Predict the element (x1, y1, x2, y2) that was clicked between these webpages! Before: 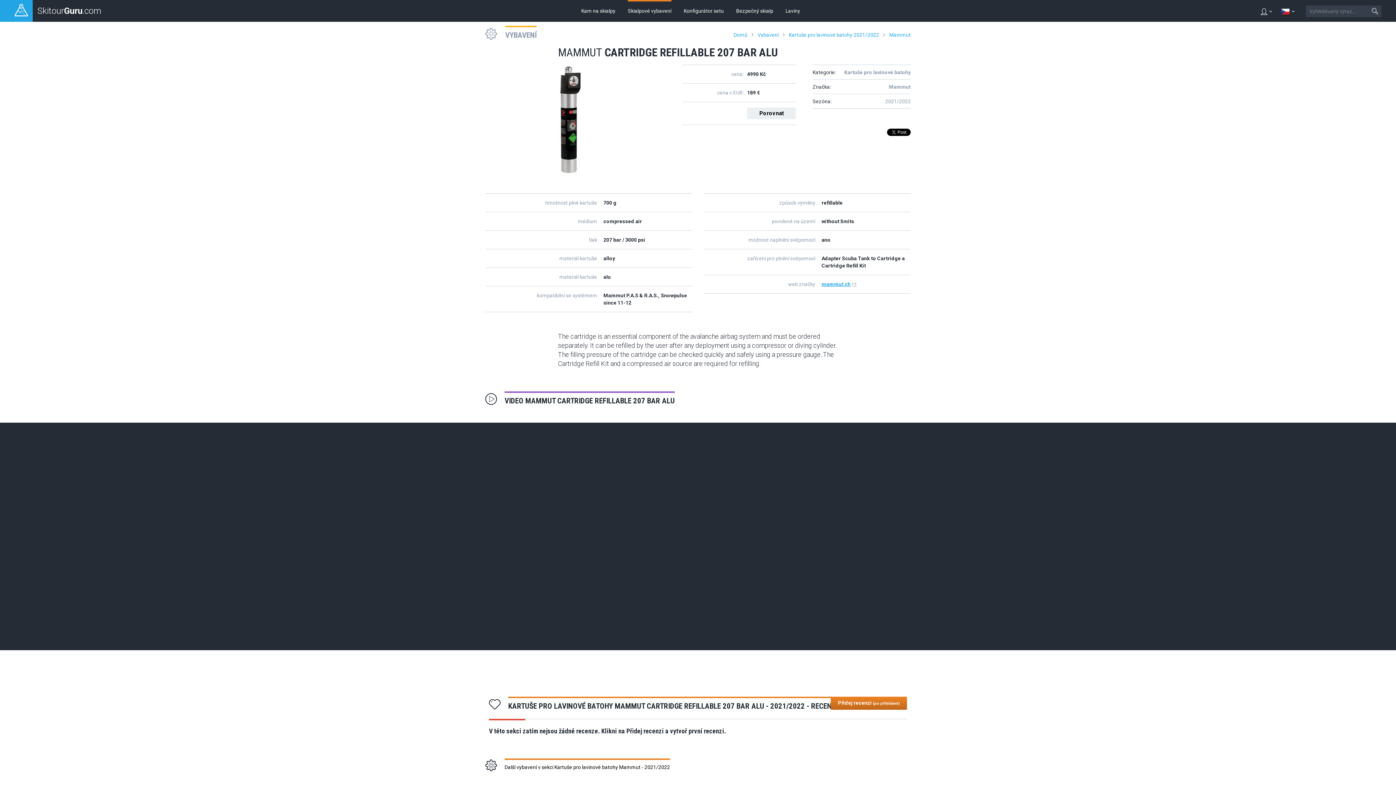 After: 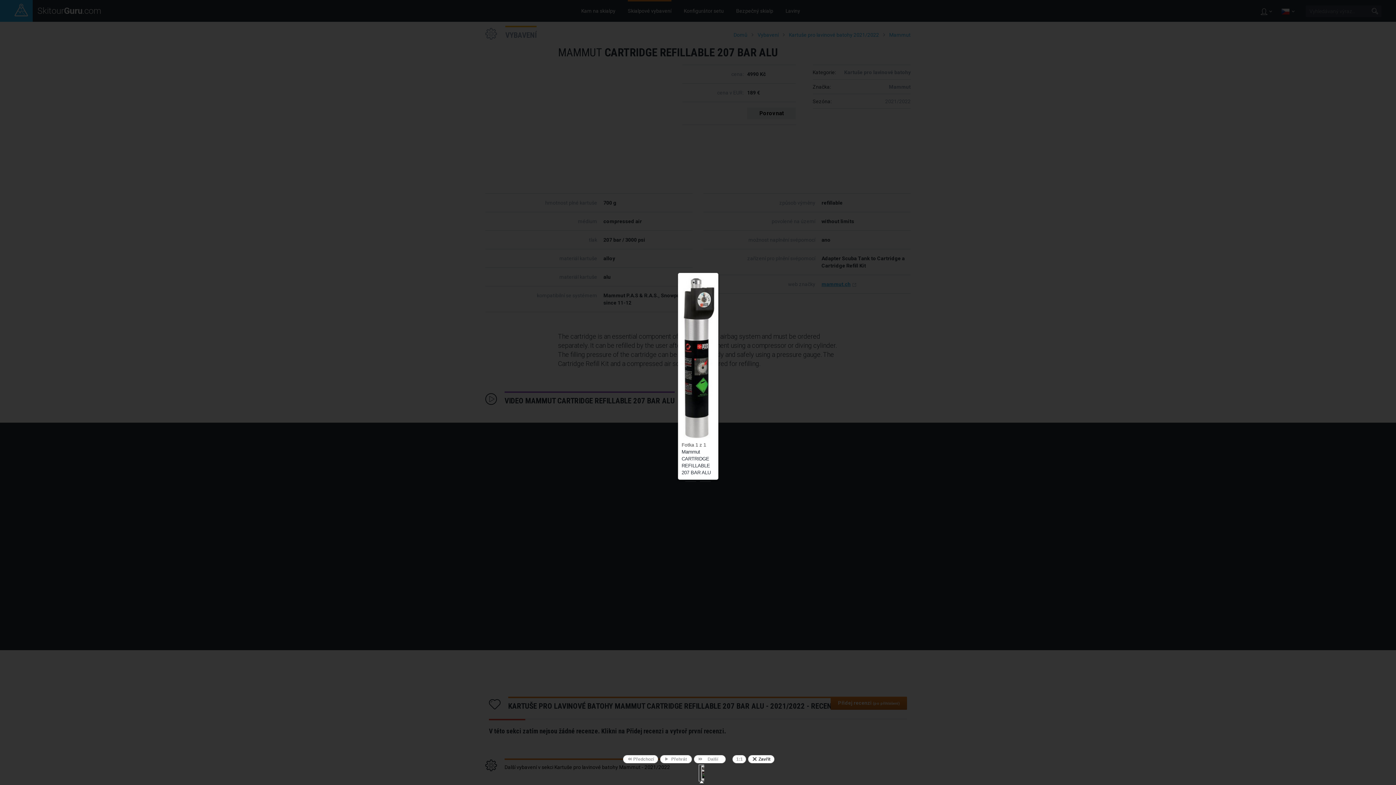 Action: bbox: (558, 115, 581, 121)